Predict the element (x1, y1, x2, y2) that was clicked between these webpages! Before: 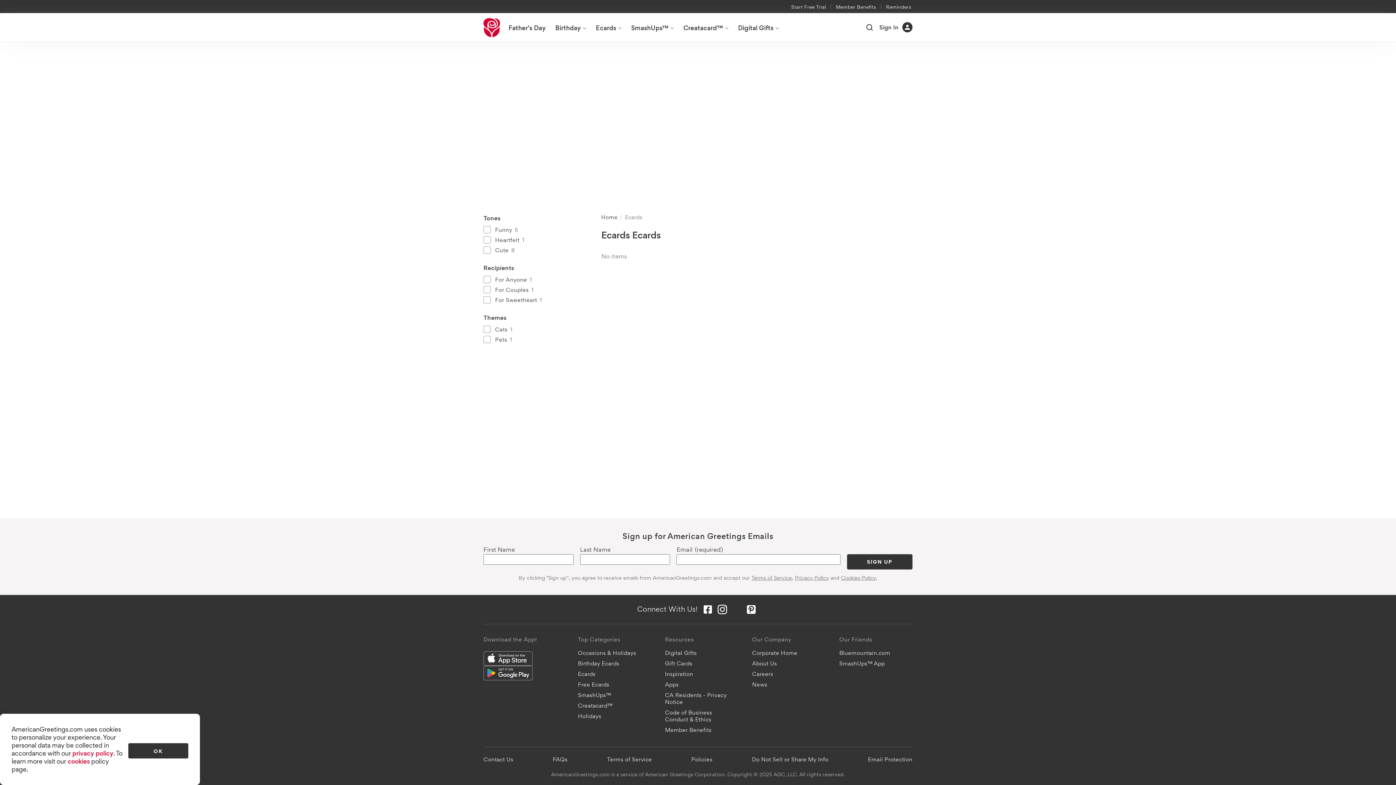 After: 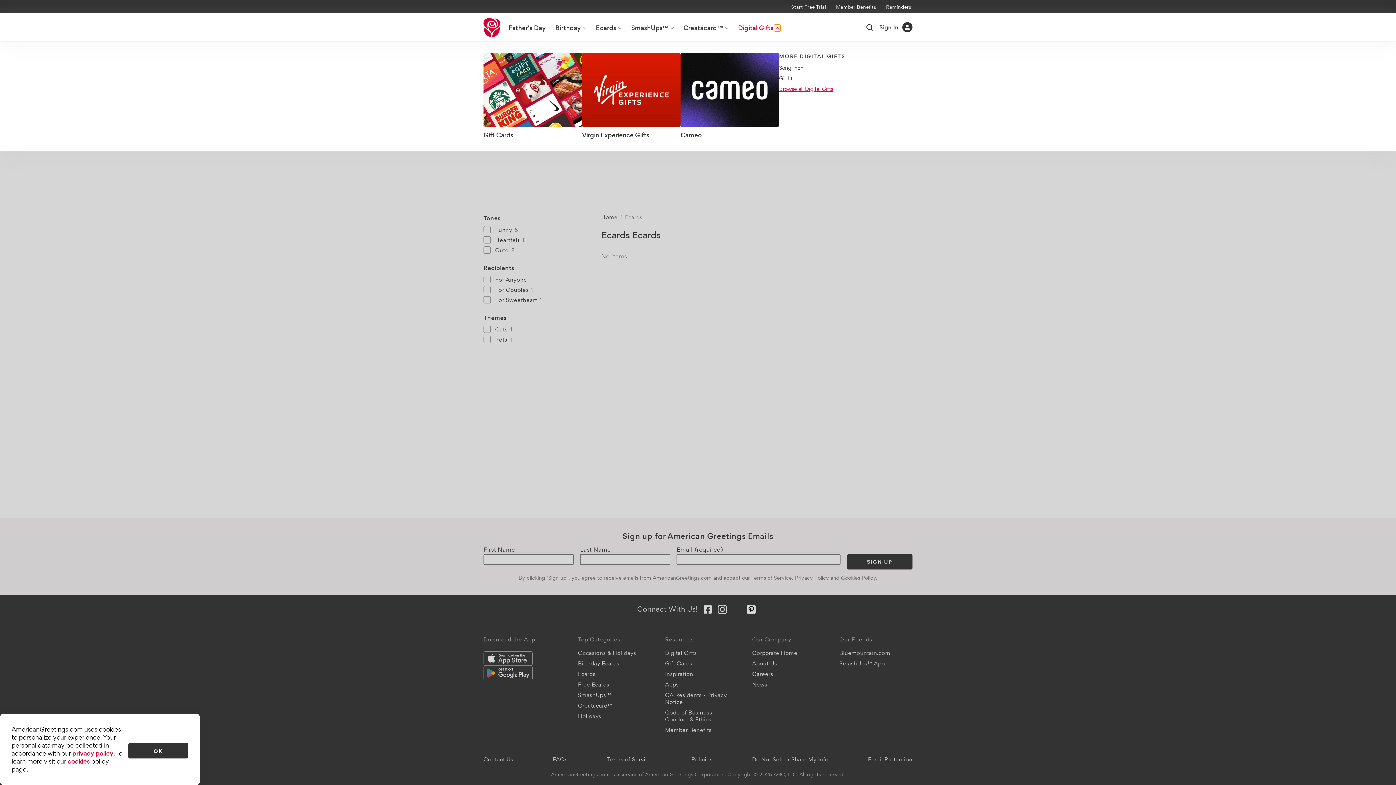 Action: label: Digital Gifts menu bbox: (774, 24, 780, 31)